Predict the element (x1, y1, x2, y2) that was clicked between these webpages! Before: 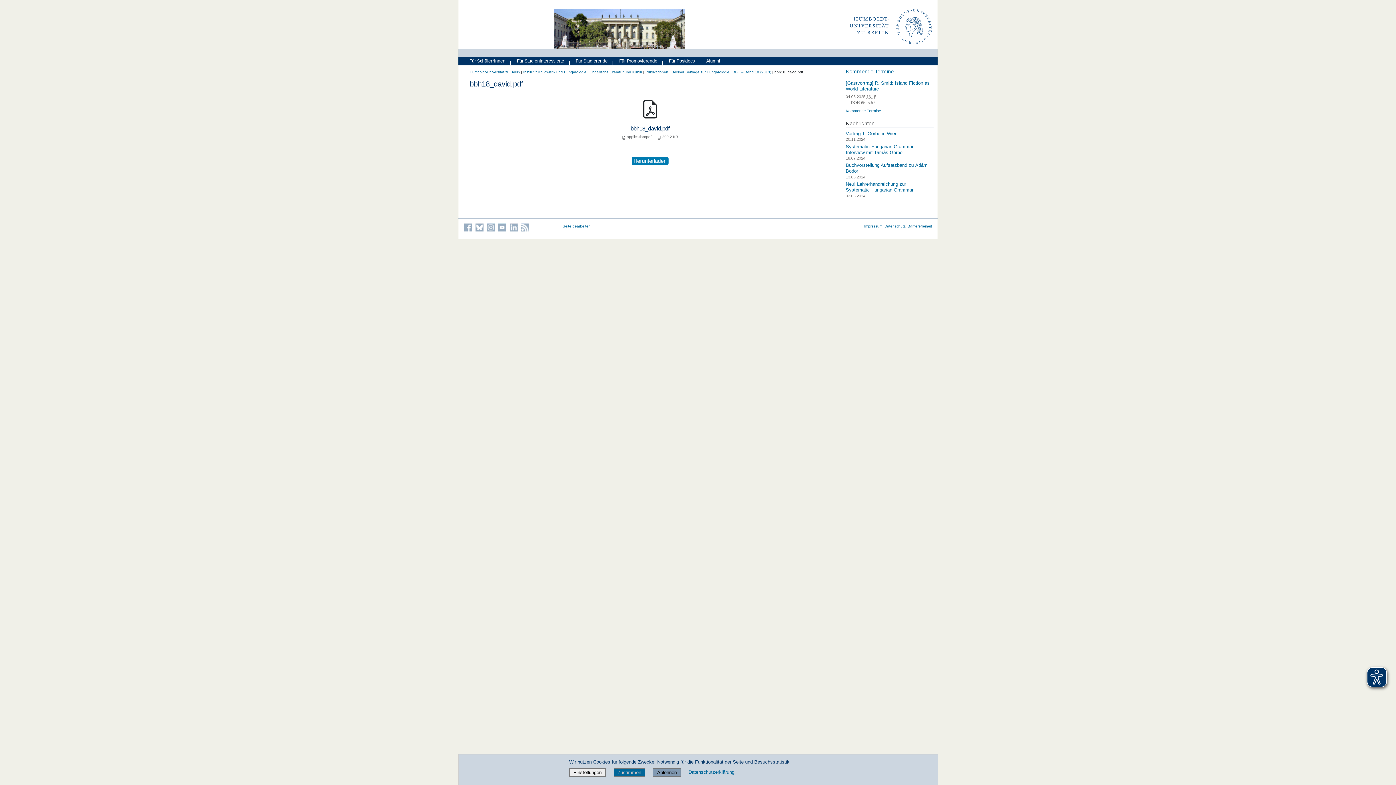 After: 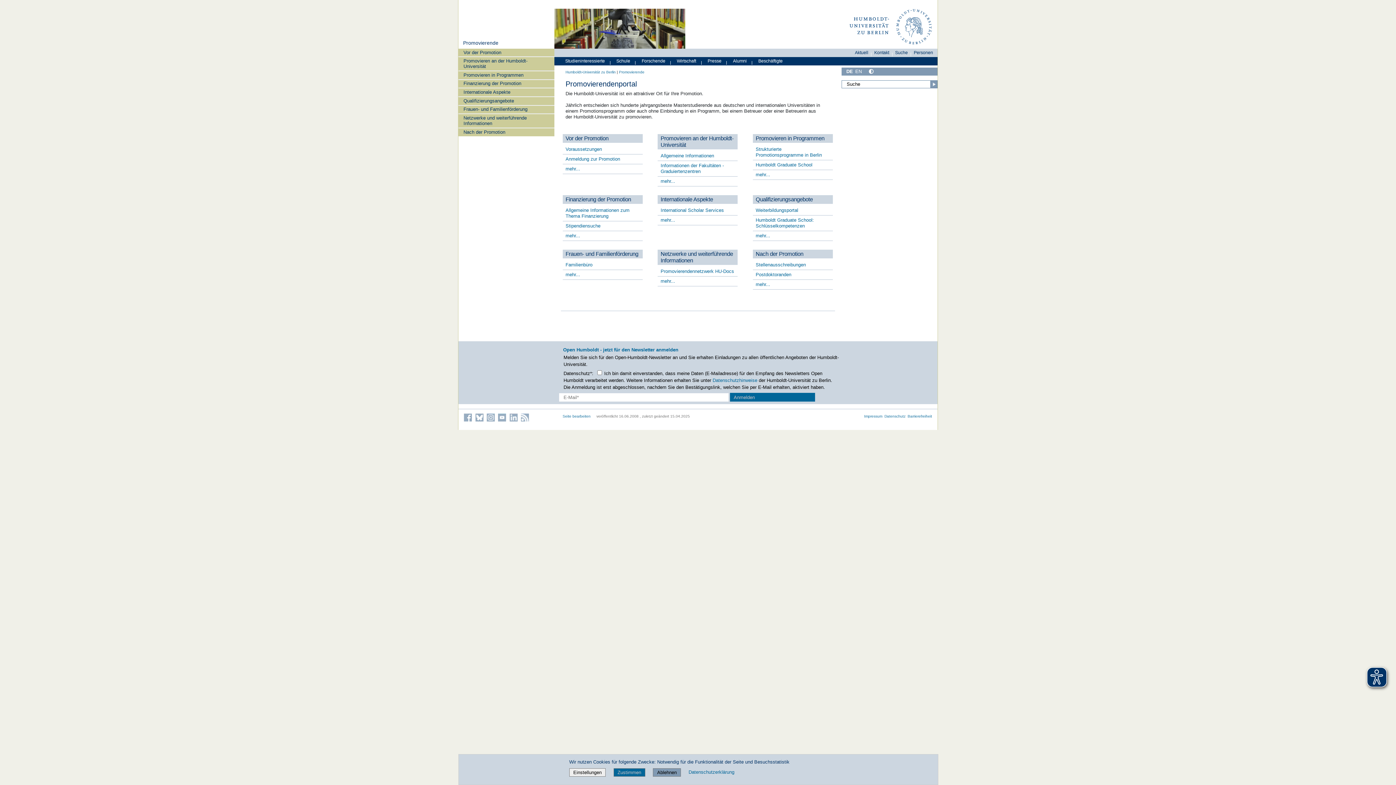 Action: bbox: (616, 56, 659, 64) label: Für Promovierende